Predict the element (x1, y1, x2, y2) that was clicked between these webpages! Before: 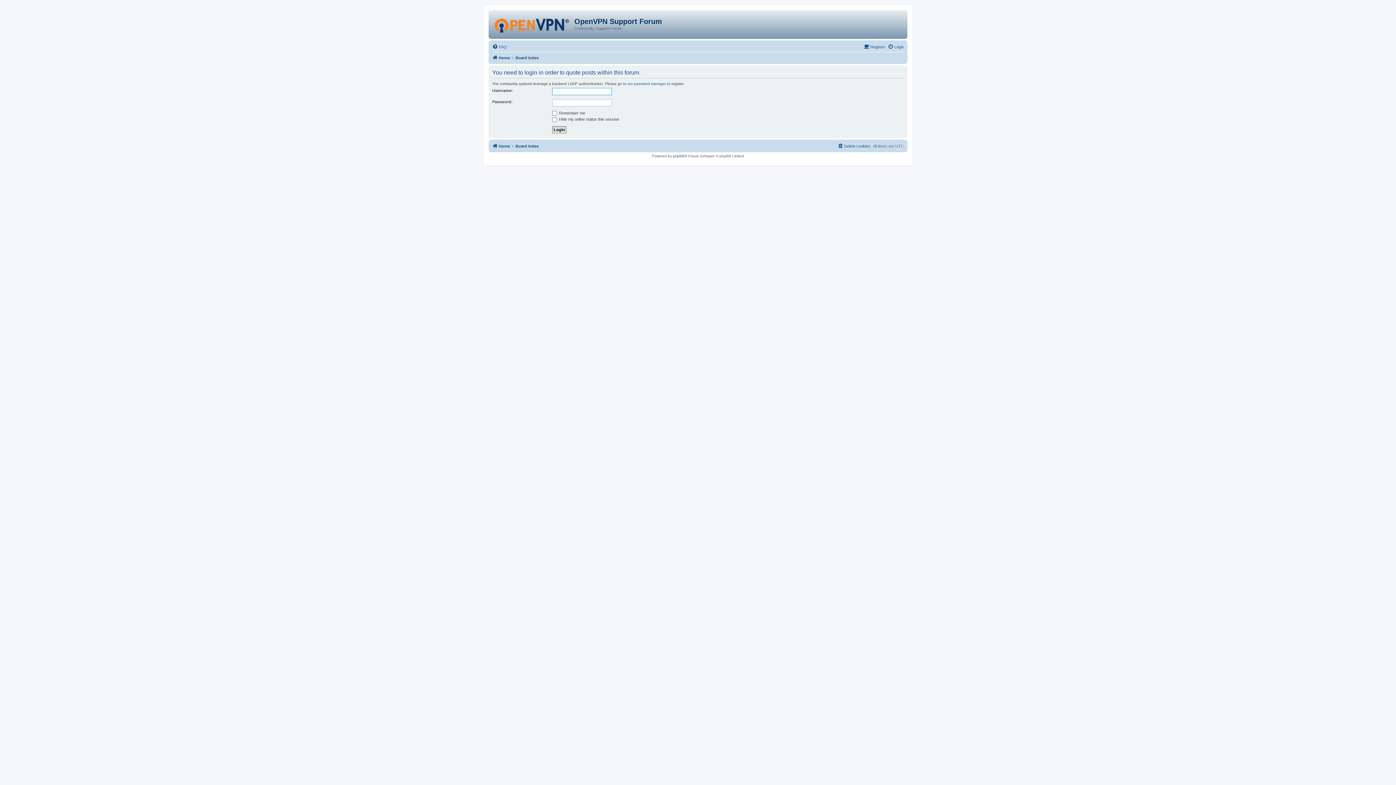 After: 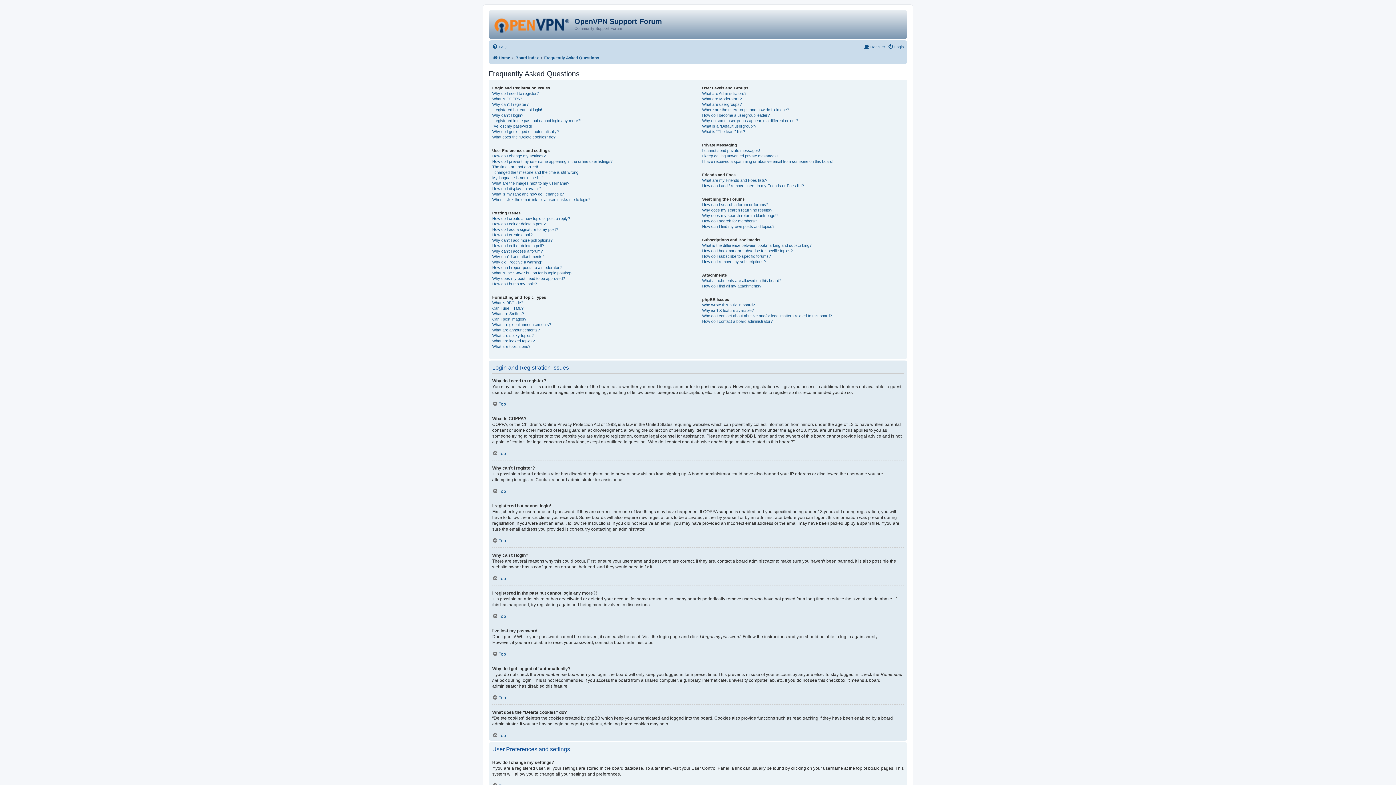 Action: bbox: (492, 42, 506, 51) label: FAQ